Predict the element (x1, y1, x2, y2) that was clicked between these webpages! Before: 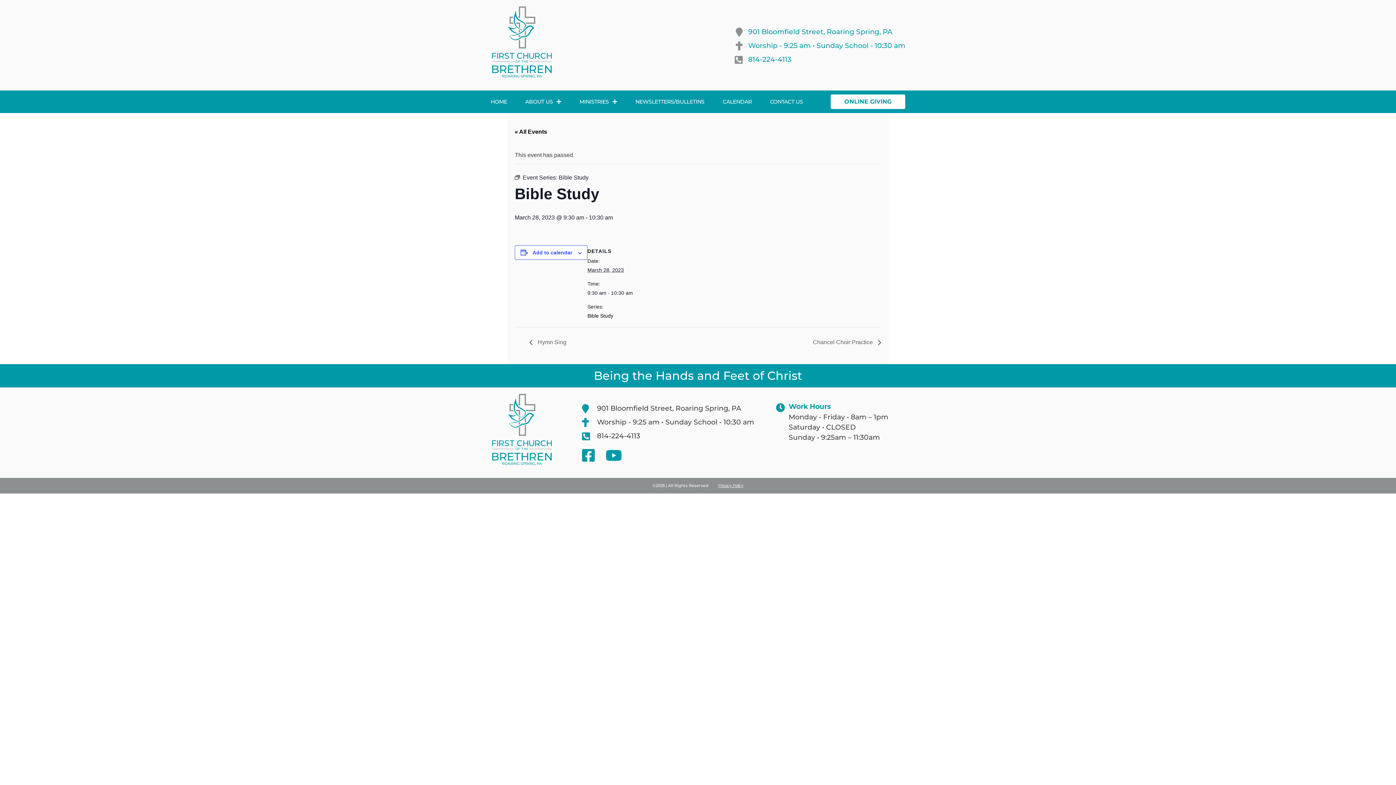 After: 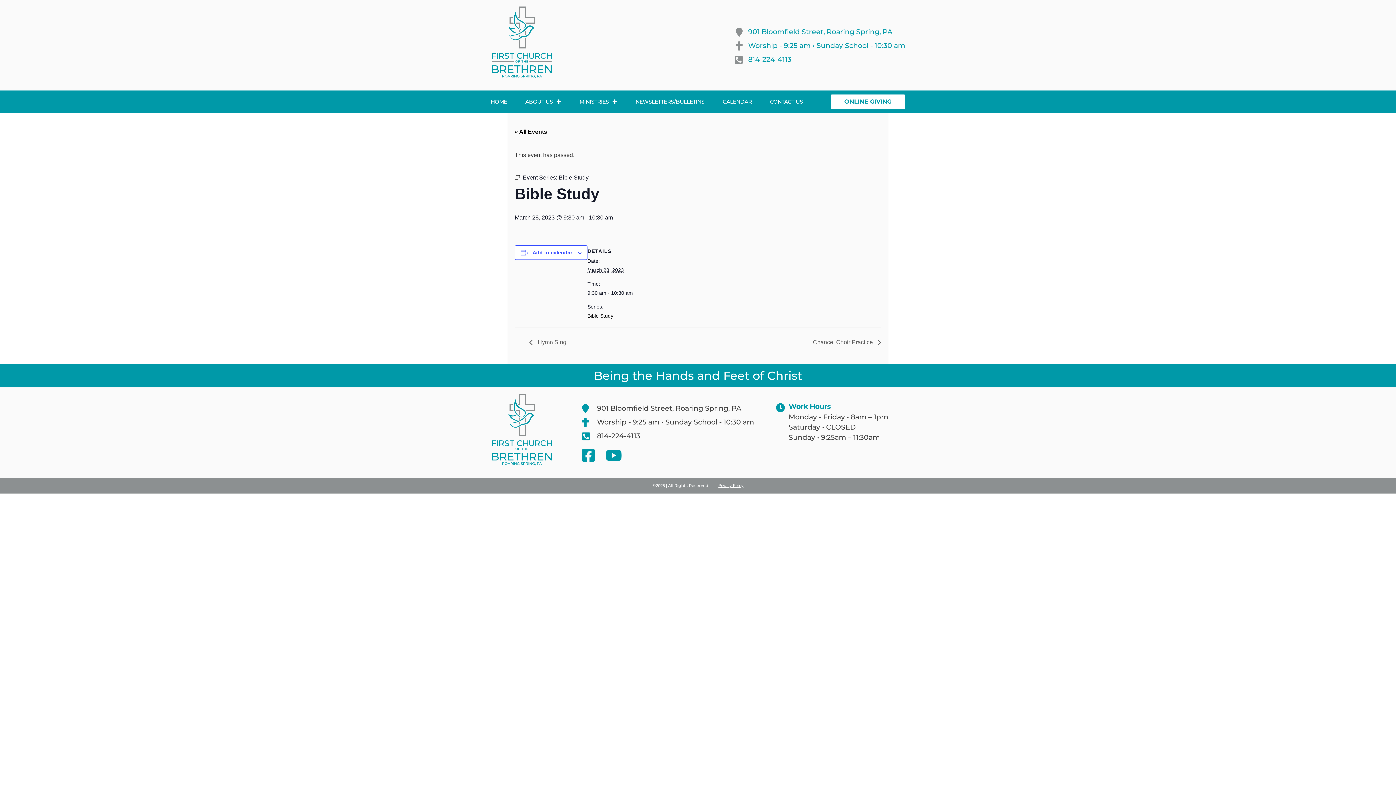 Action: bbox: (582, 448, 605, 462)